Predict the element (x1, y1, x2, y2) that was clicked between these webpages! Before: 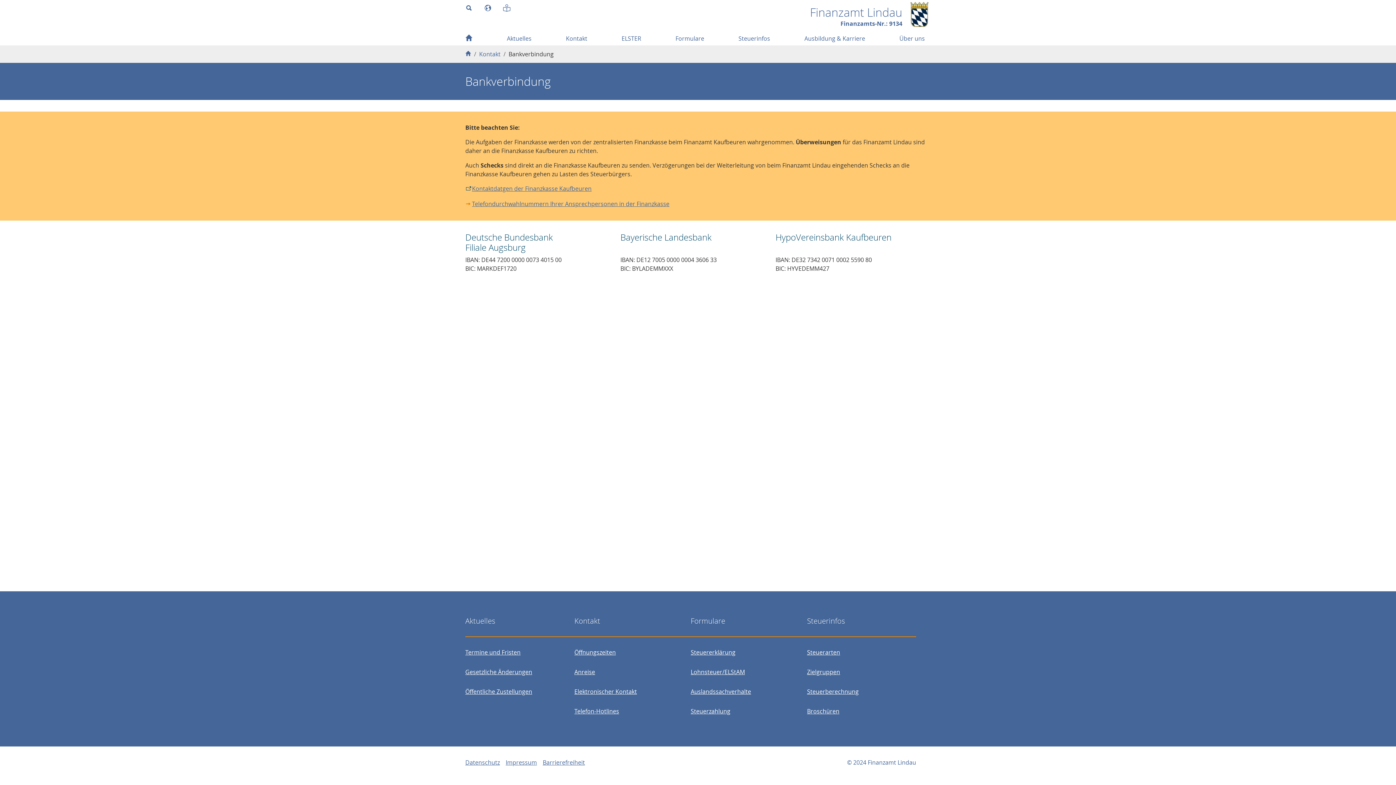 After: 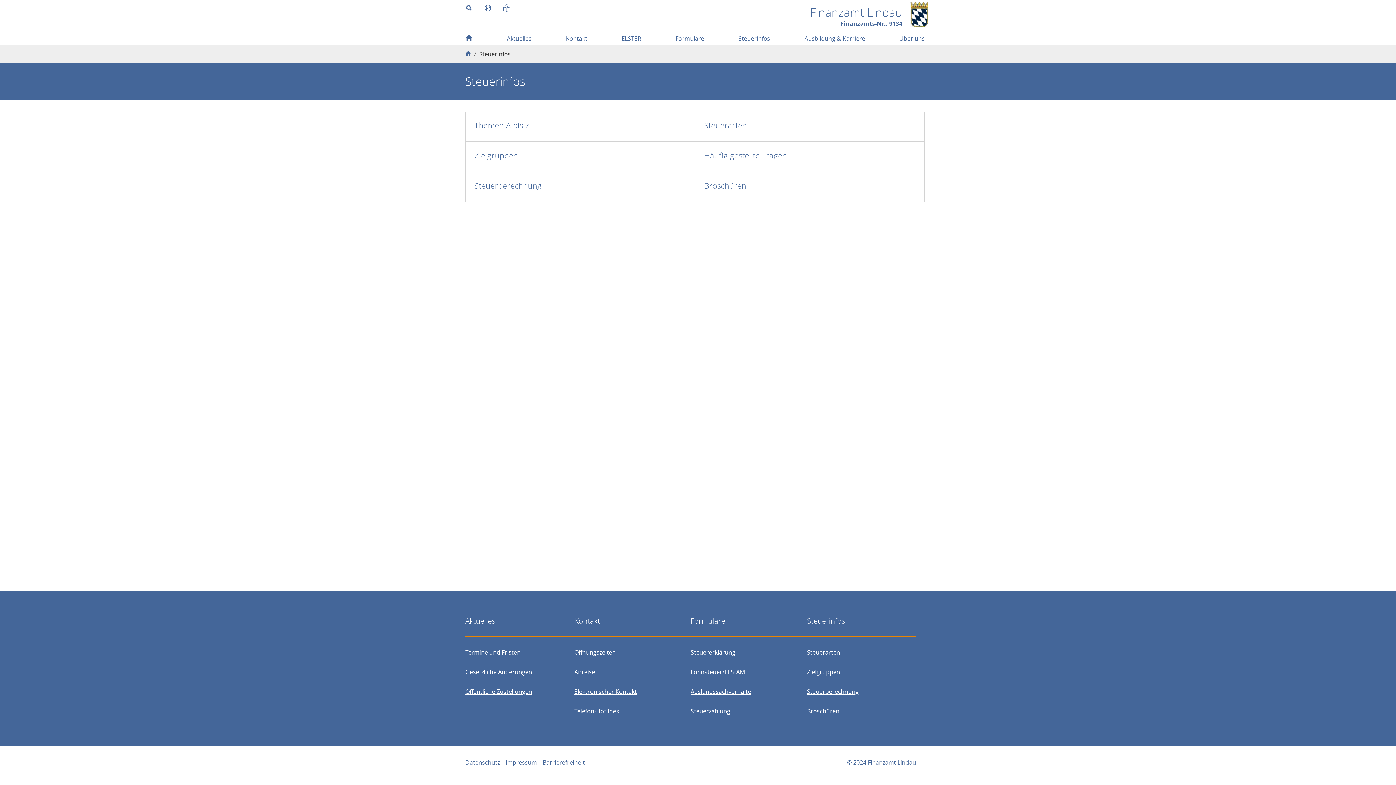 Action: label: Steuerinfos bbox: (732, 32, 776, 45)